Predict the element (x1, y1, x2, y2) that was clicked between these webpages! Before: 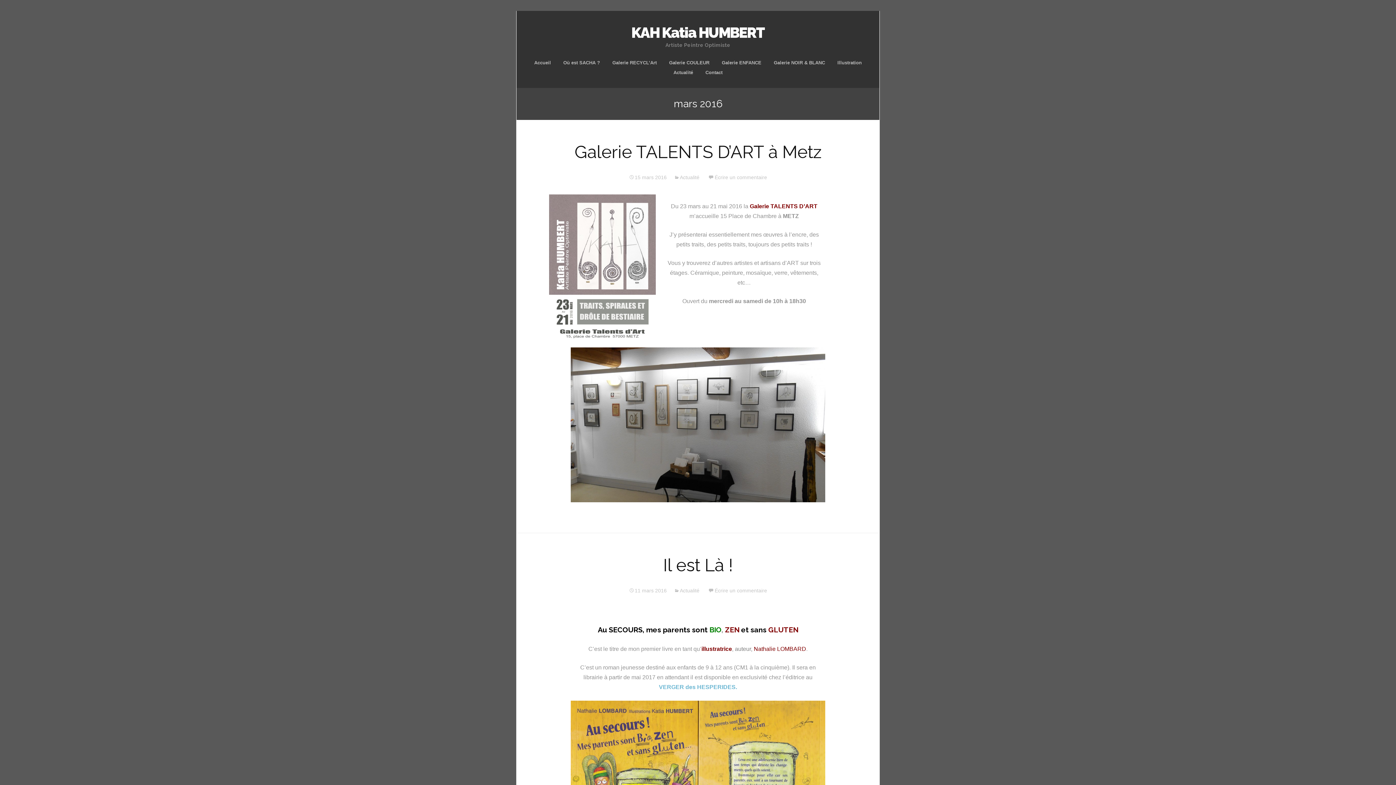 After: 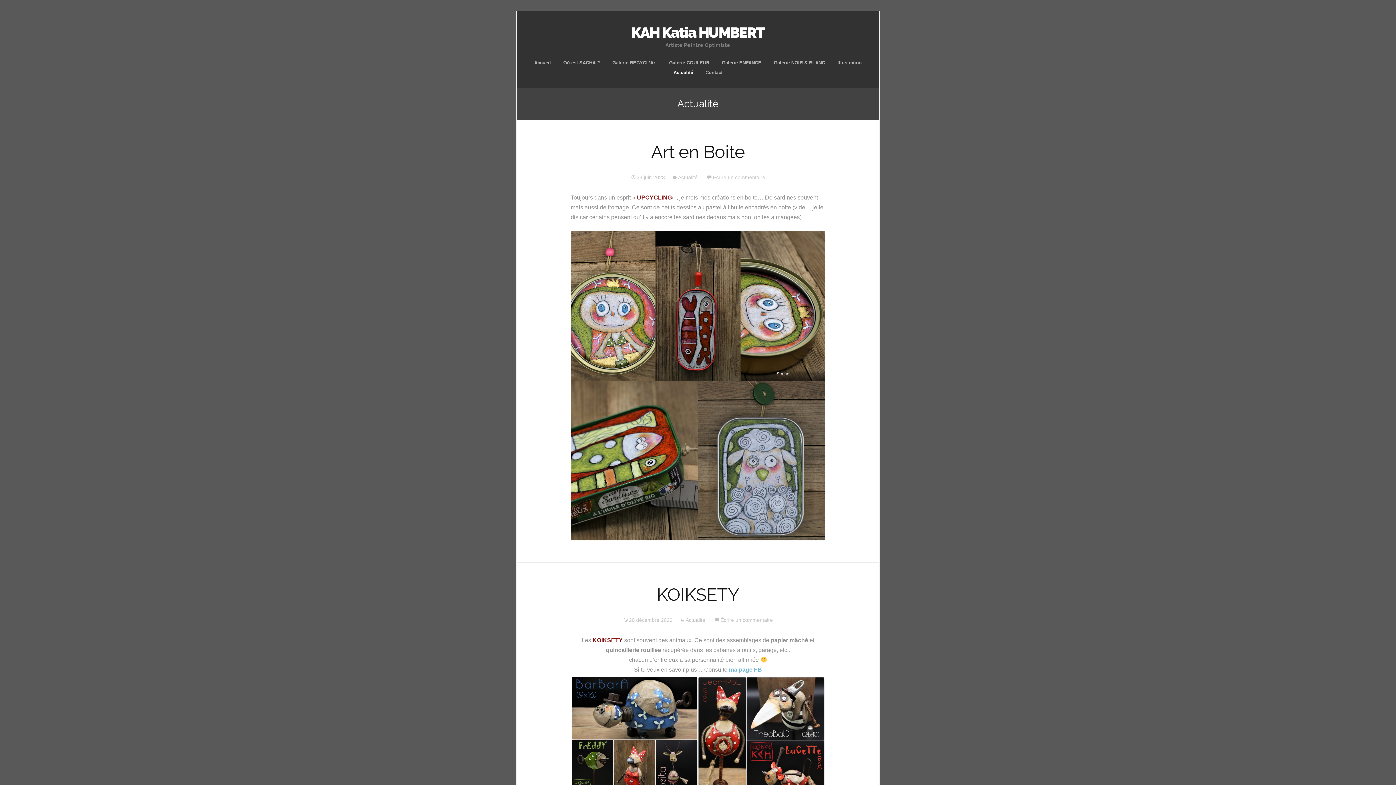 Action: bbox: (674, 588, 699, 593) label: Actualité